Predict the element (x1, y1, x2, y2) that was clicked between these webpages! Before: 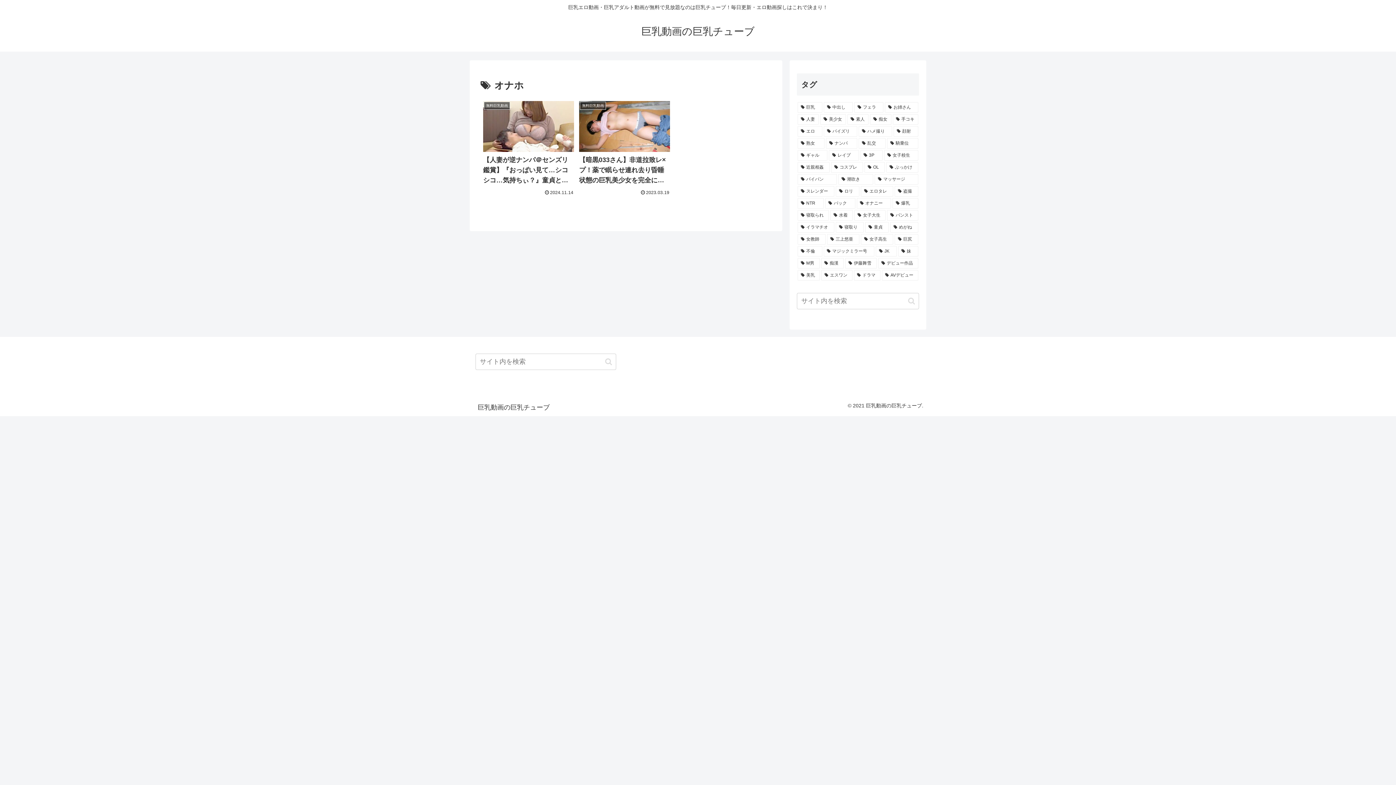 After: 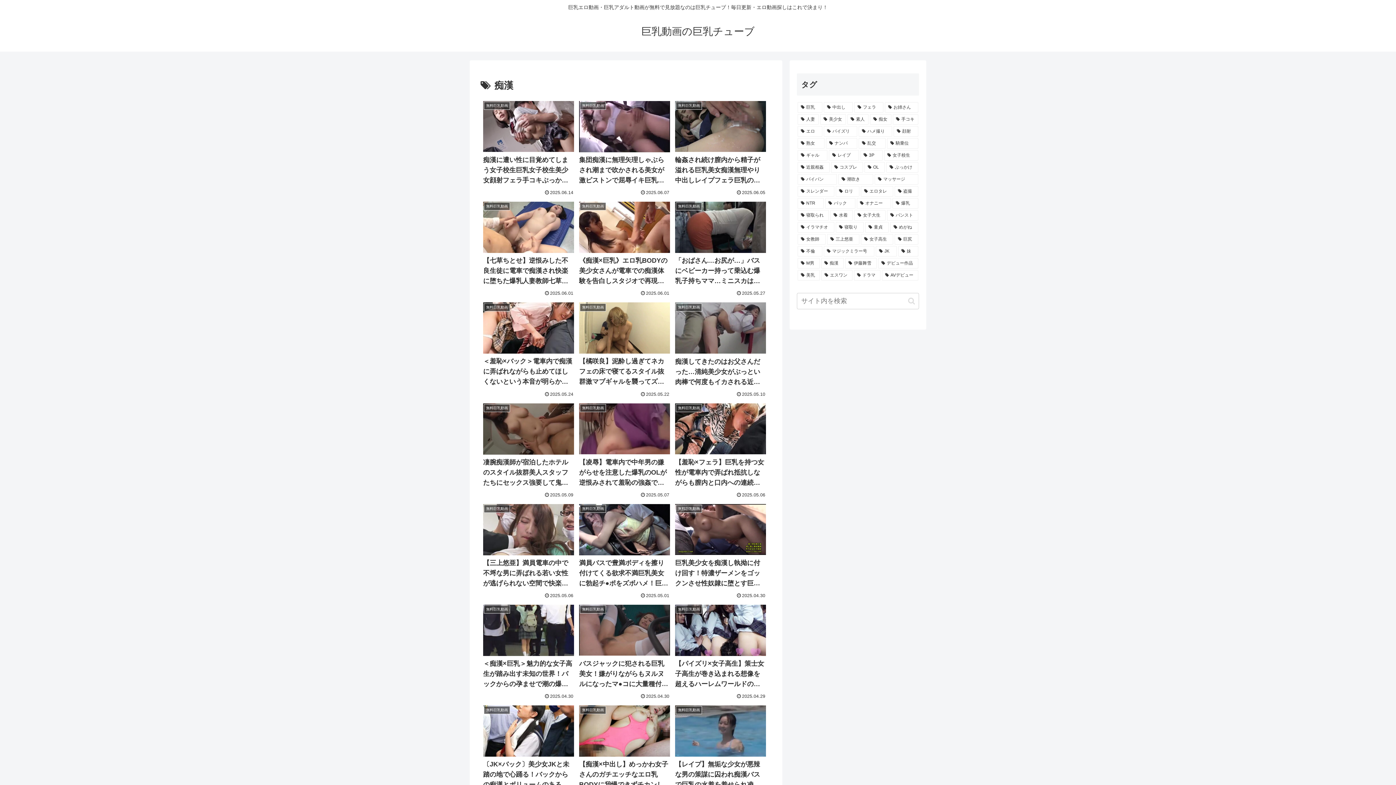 Action: bbox: (821, 258, 844, 268) label: 痴漢 (1,256個の項目)